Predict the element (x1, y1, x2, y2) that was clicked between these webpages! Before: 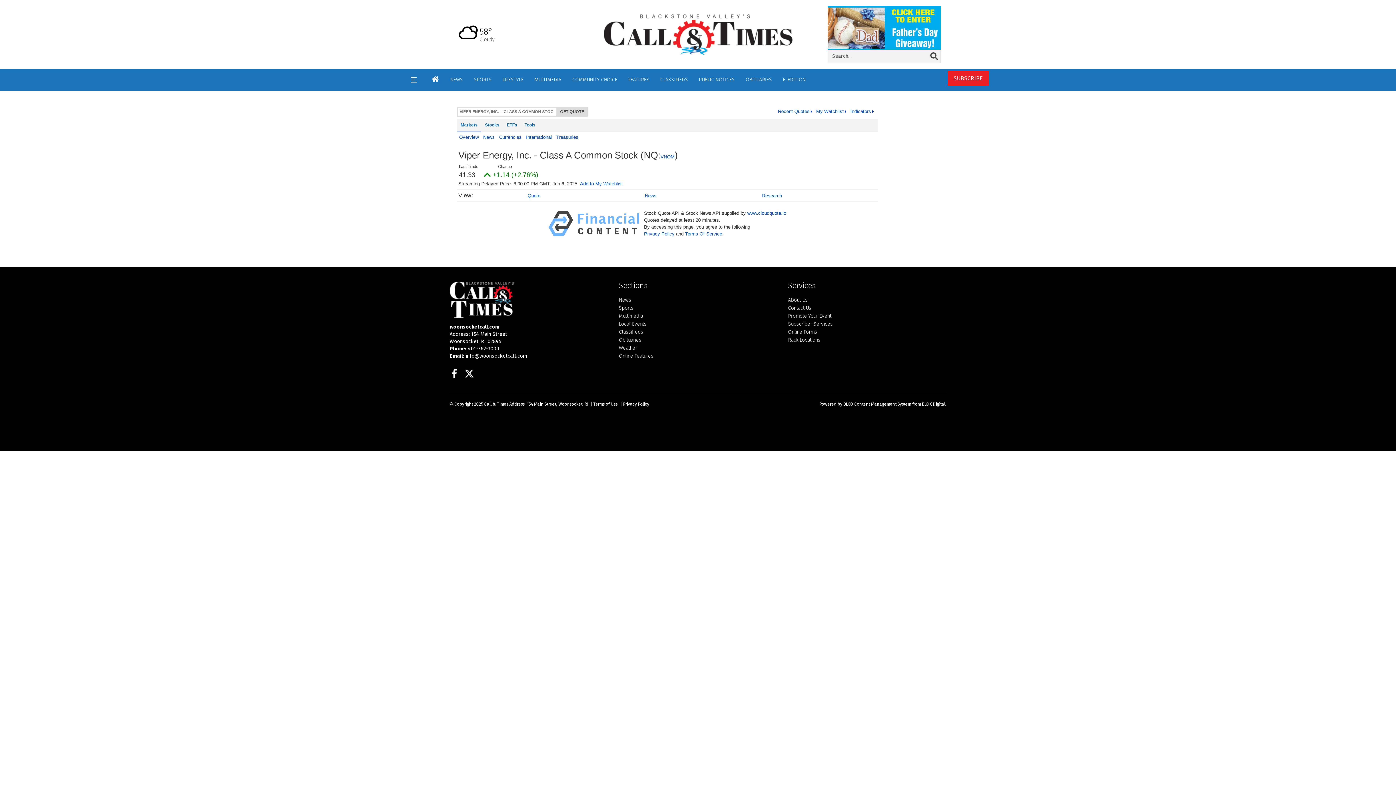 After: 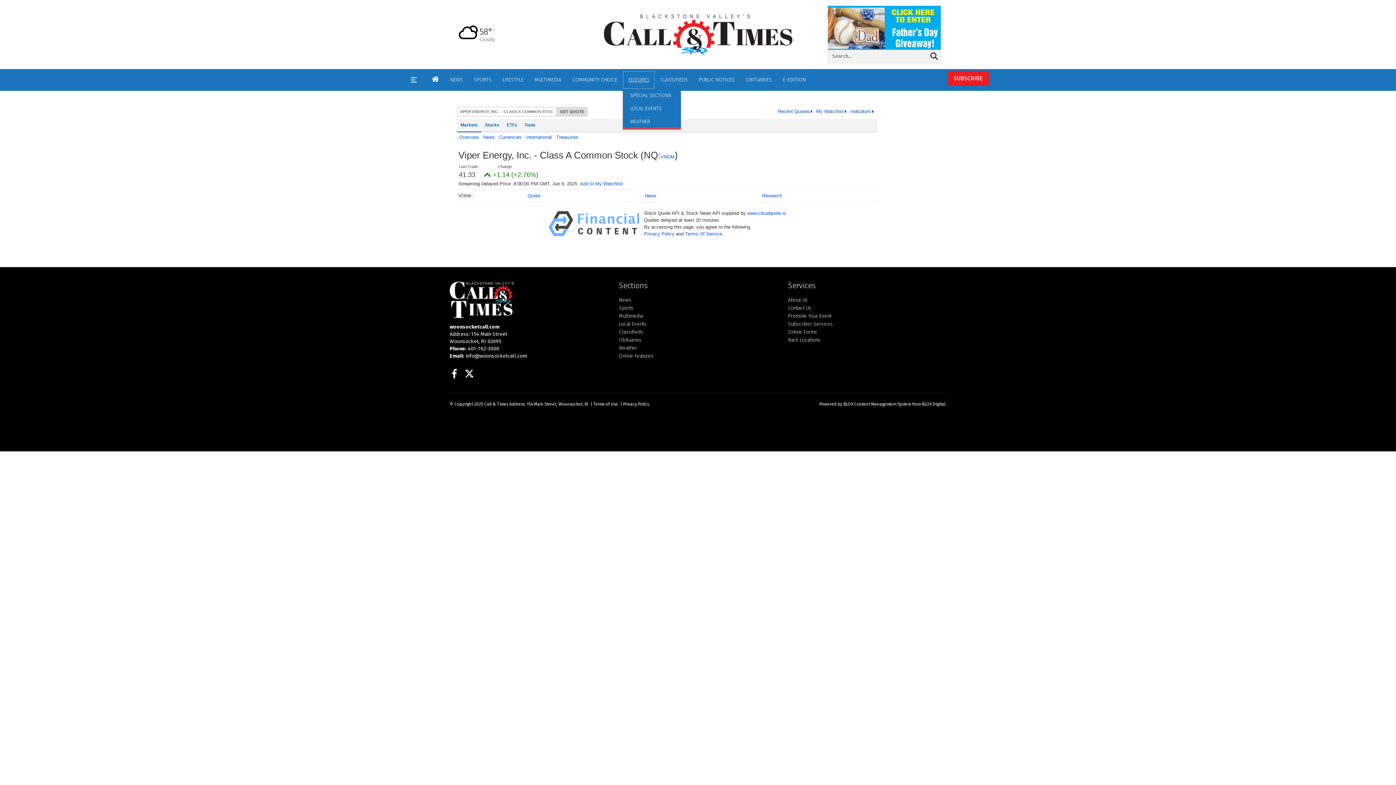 Action: label: FEATURES bbox: (623, 70, 655, 88)